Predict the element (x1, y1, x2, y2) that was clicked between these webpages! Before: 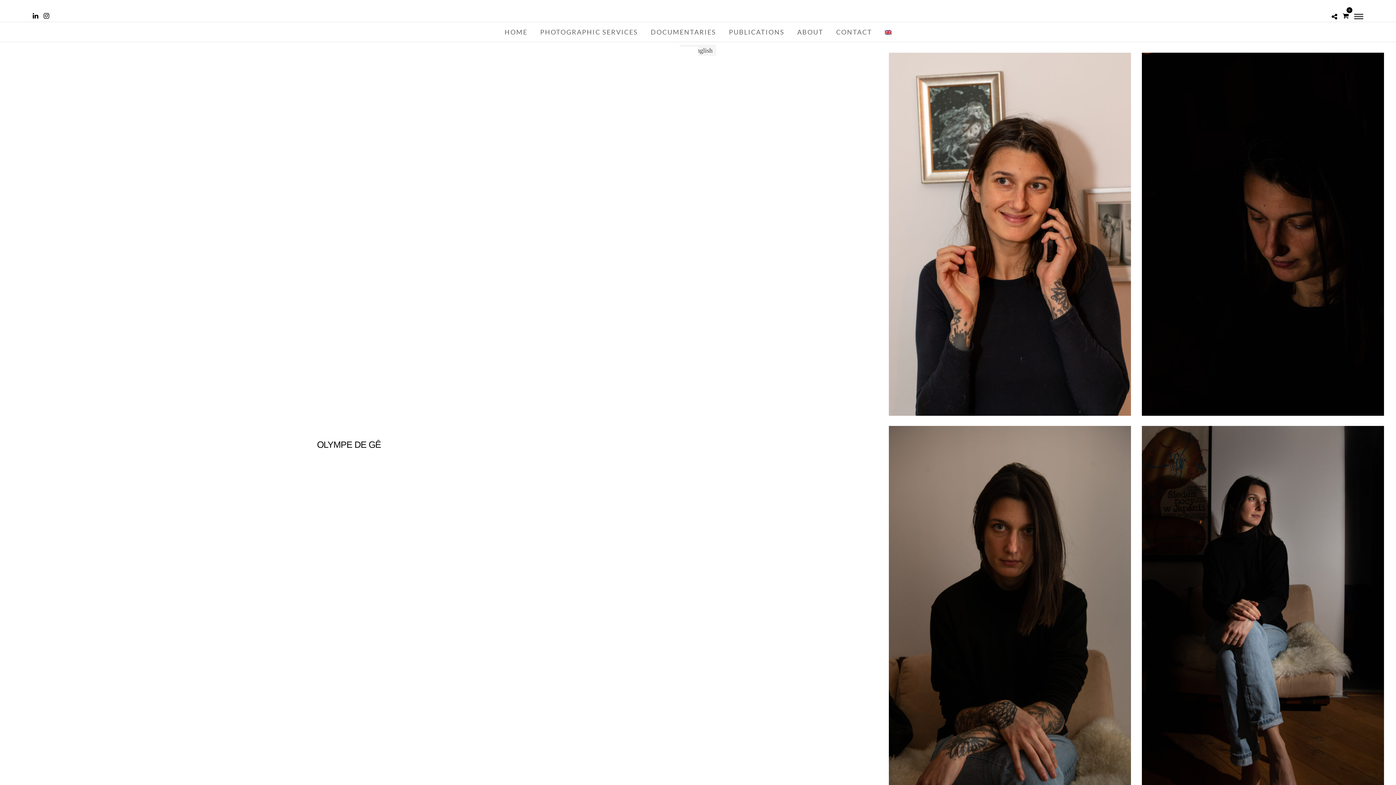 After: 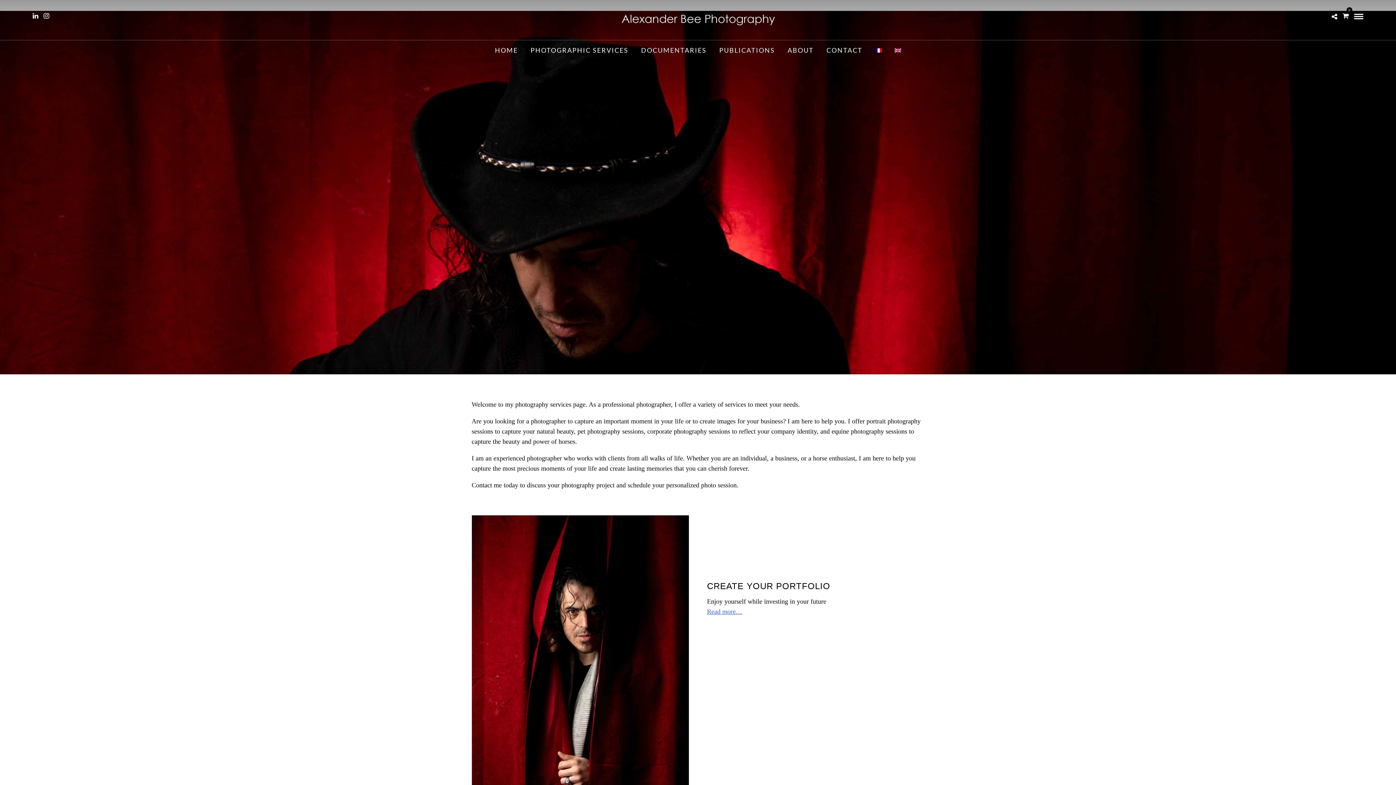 Action: label: PHOTOGRAPHIC SERVICES bbox: (534, 22, 643, 41)